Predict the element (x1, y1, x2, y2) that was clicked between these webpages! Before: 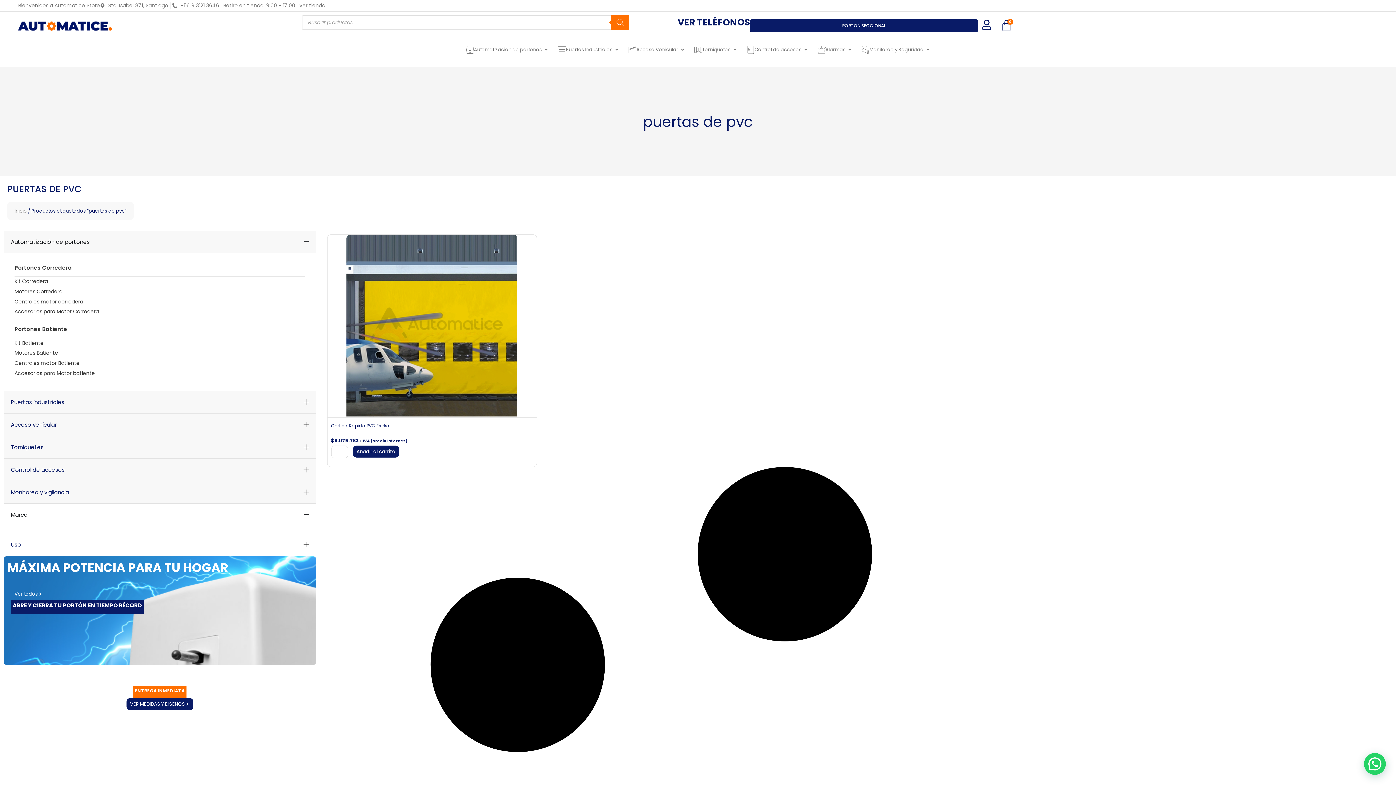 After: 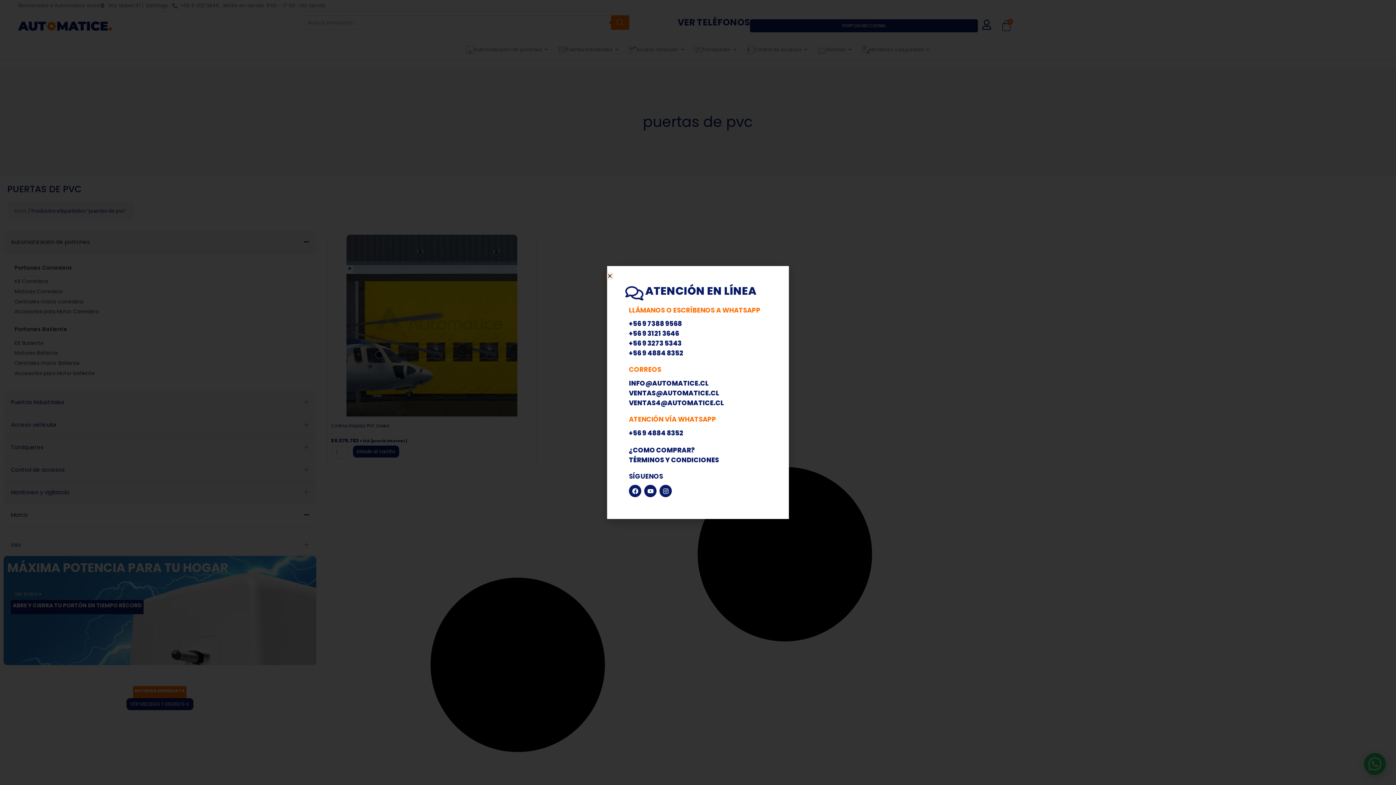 Action: bbox: (677, 15, 750, 28) label: VER TELÉFONOS